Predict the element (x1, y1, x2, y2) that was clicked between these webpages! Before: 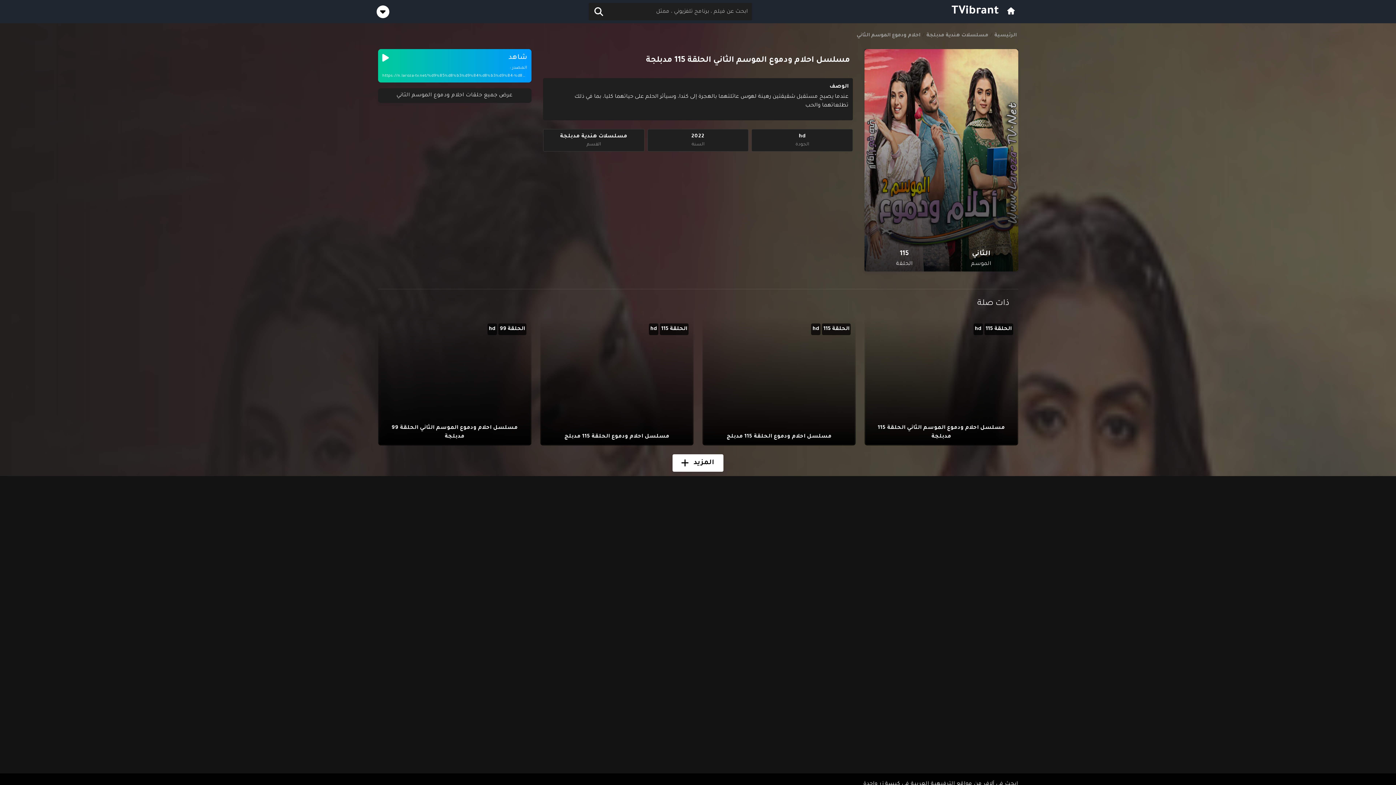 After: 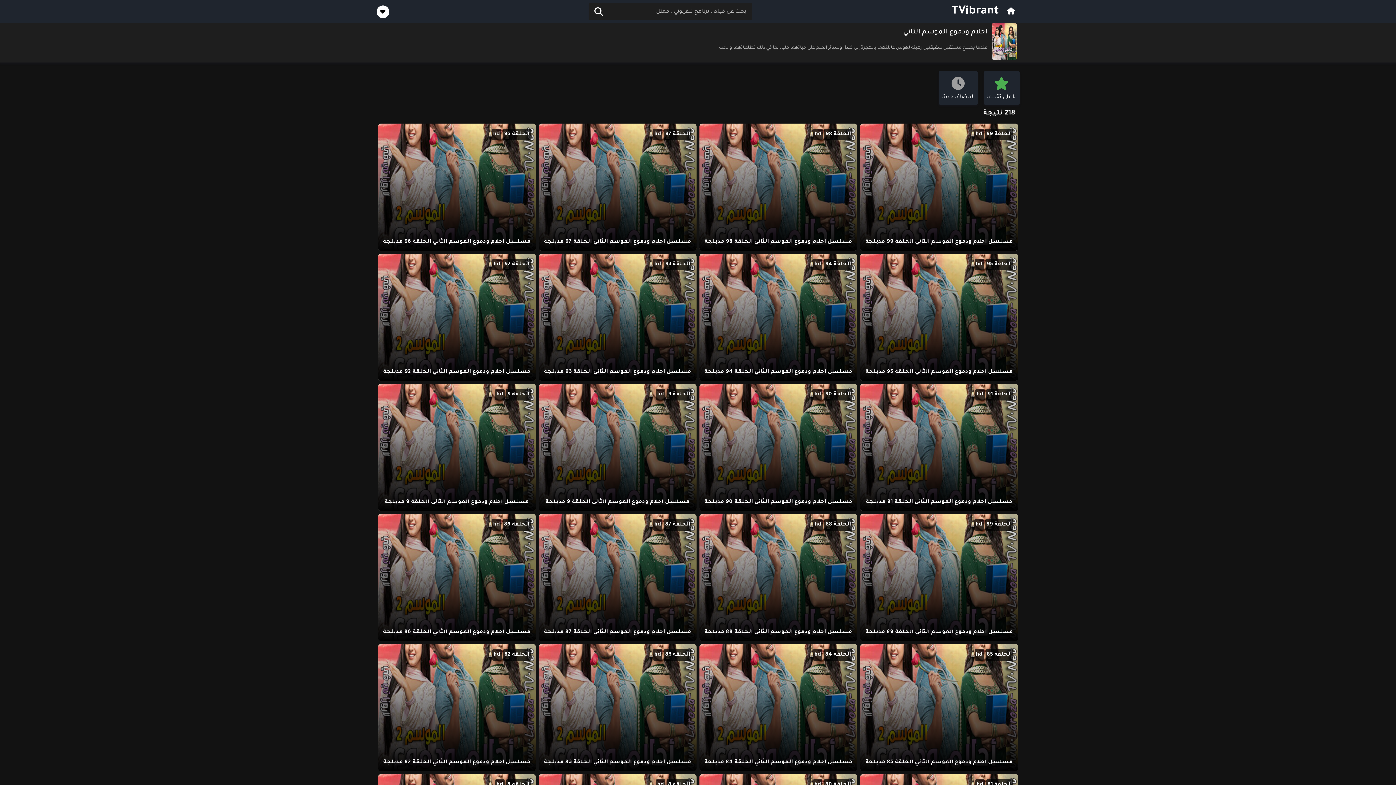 Action: bbox: (378, 88, 531, 102) label: عرض جميع حلقات احلام ودموع الموسم الثاني